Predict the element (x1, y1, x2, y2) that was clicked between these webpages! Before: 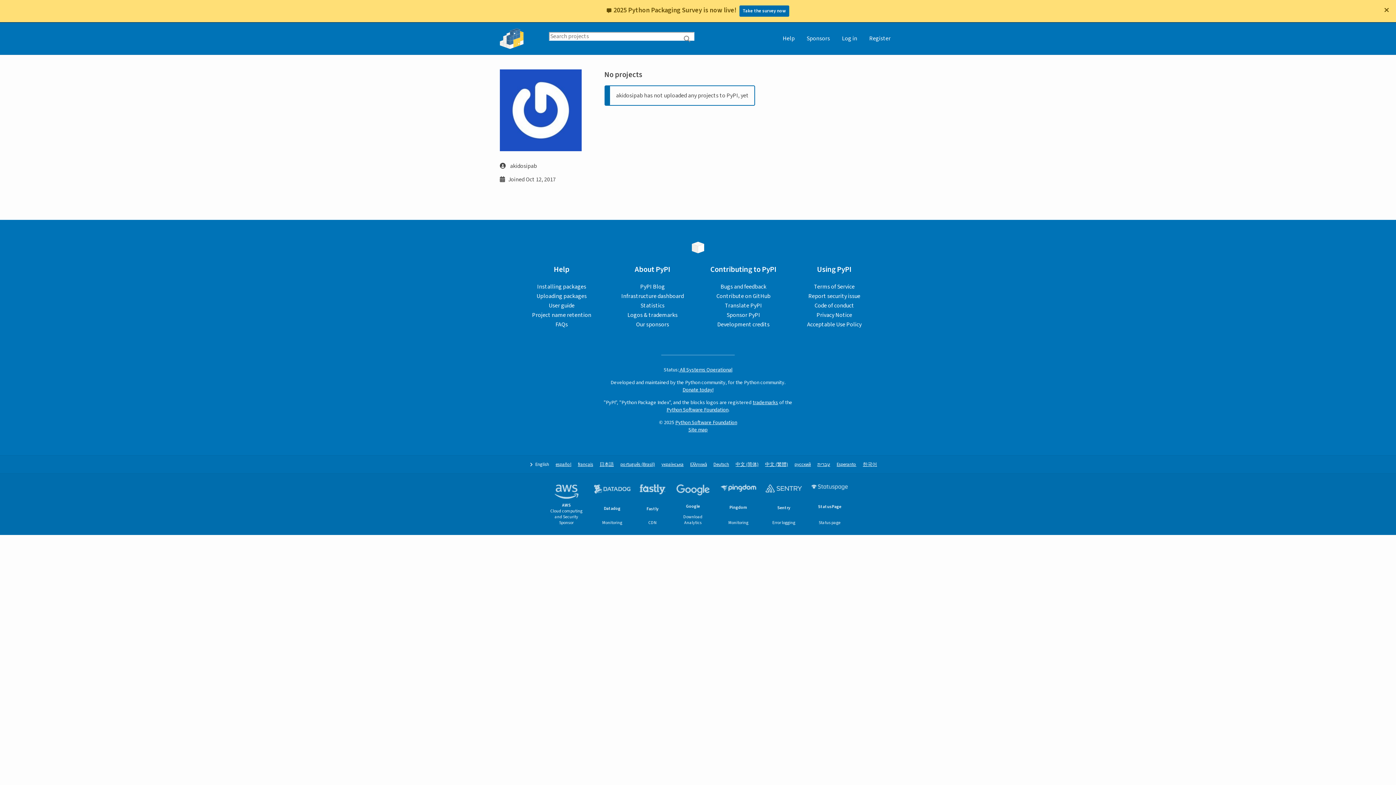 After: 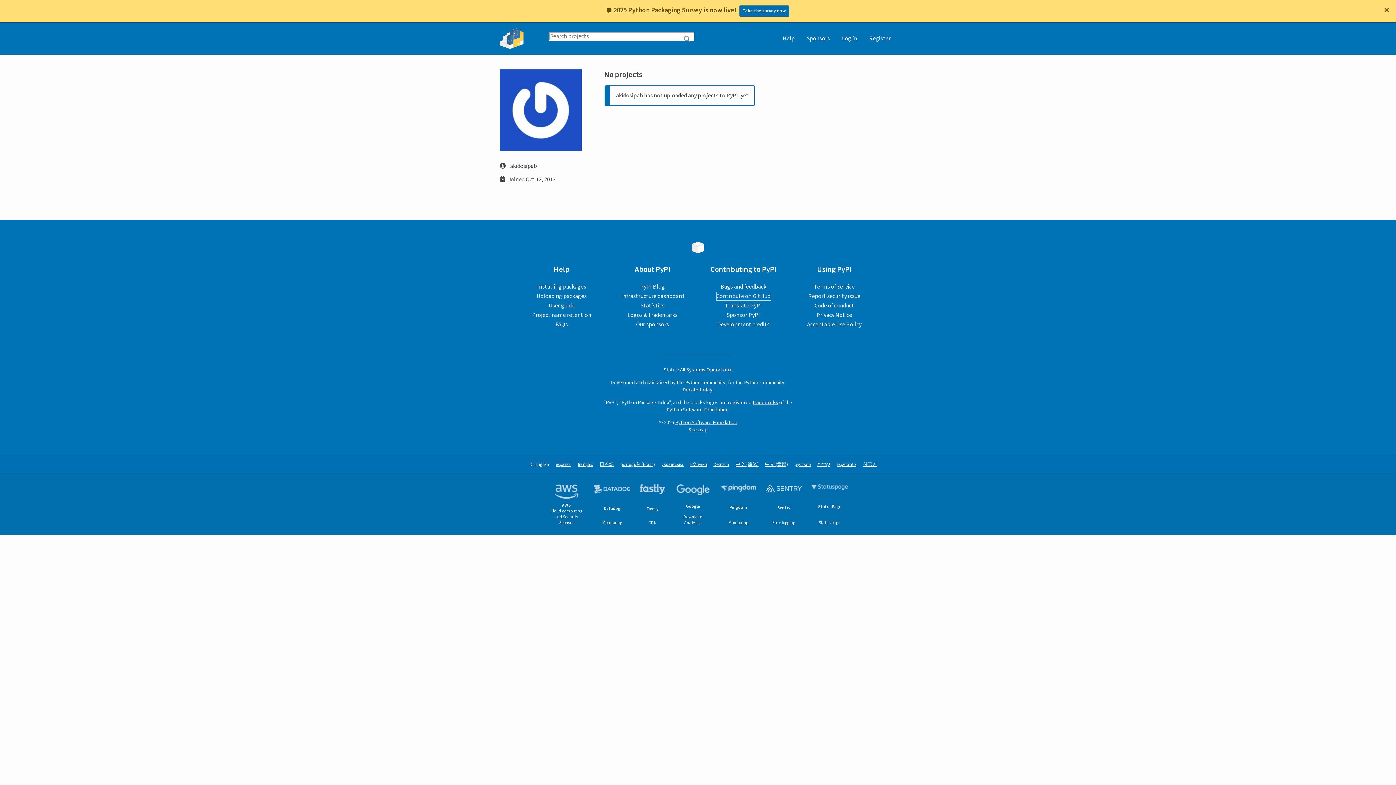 Action: label: Contribute on GitHub bbox: (716, 292, 770, 300)